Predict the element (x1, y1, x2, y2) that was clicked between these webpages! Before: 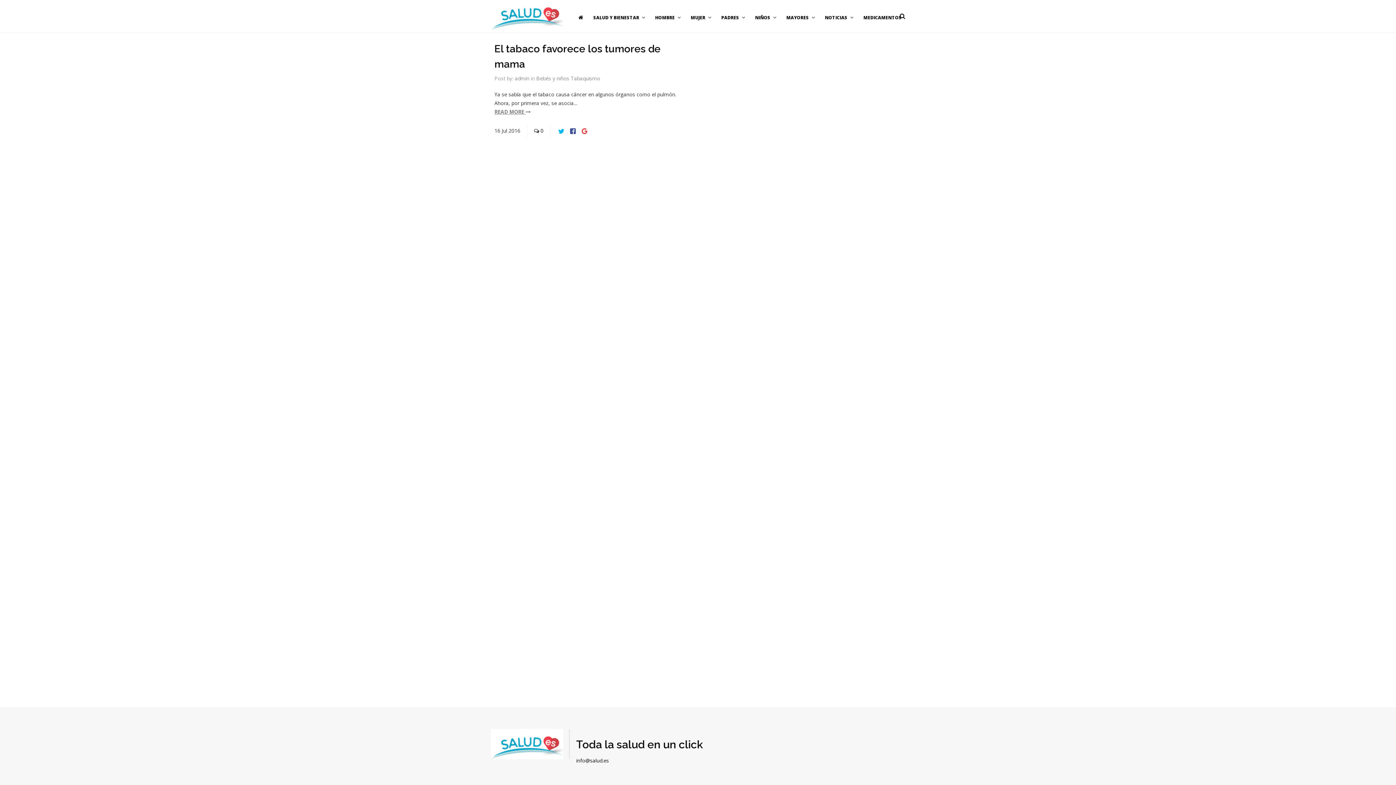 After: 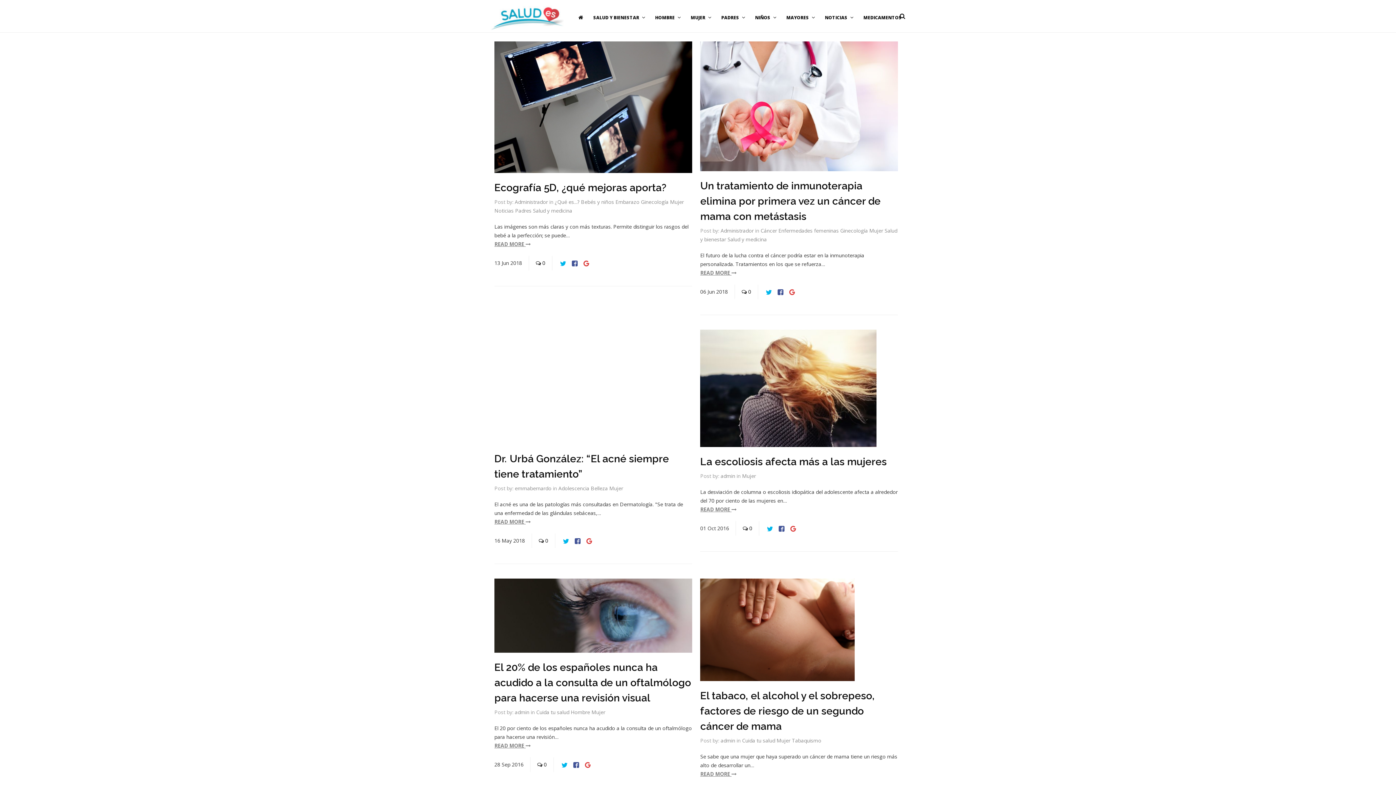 Action: label: MUJER bbox: (687, 1, 717, 34)